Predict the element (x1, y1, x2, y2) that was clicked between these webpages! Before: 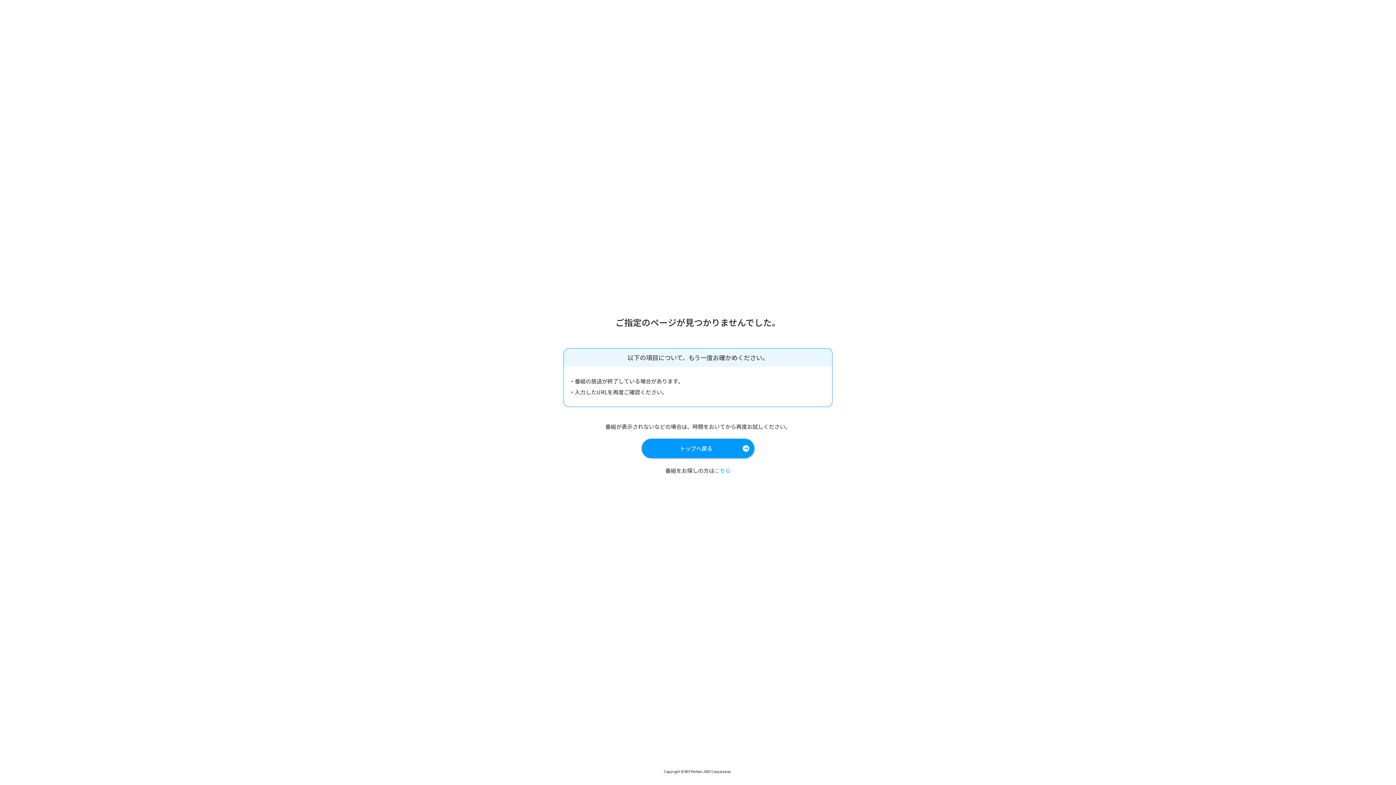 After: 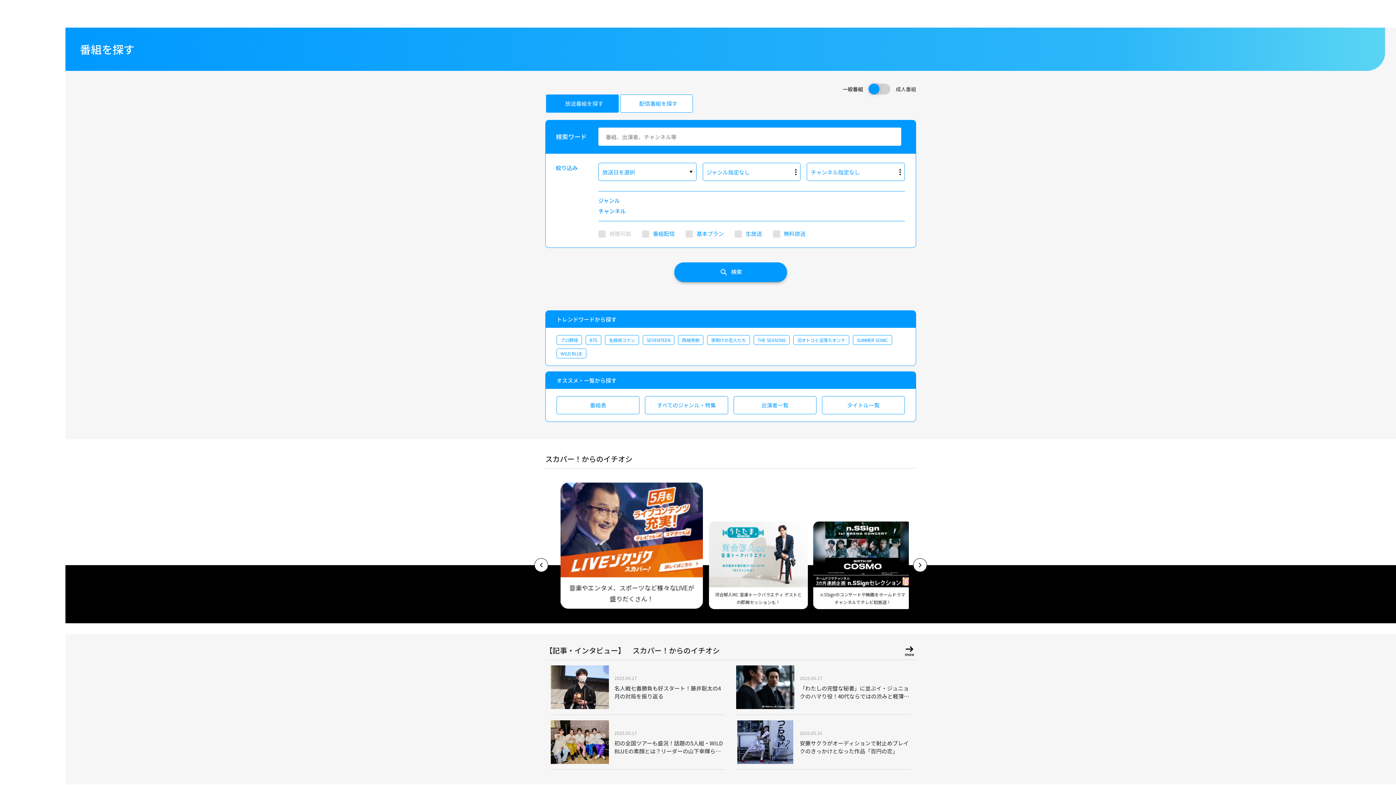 Action: label: こちら bbox: (714, 466, 730, 474)